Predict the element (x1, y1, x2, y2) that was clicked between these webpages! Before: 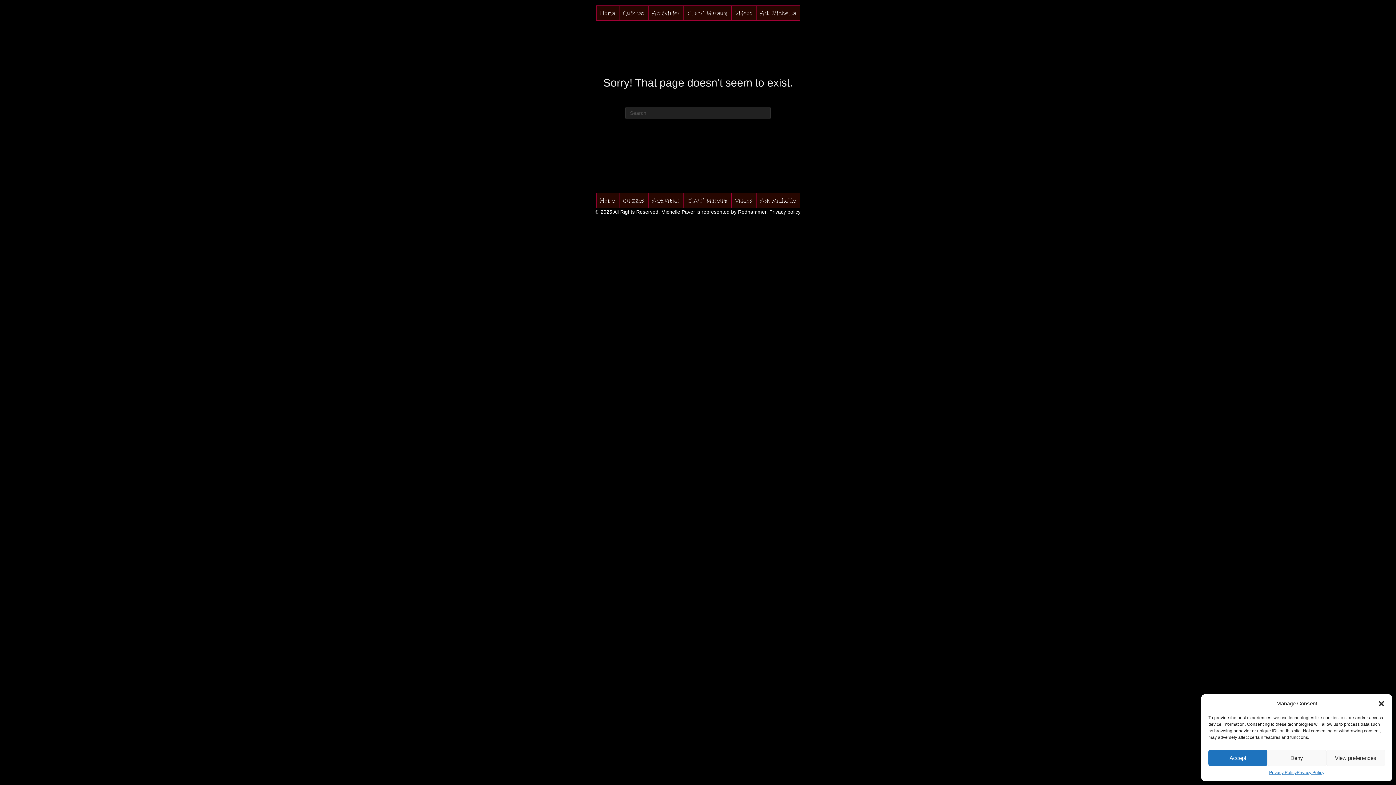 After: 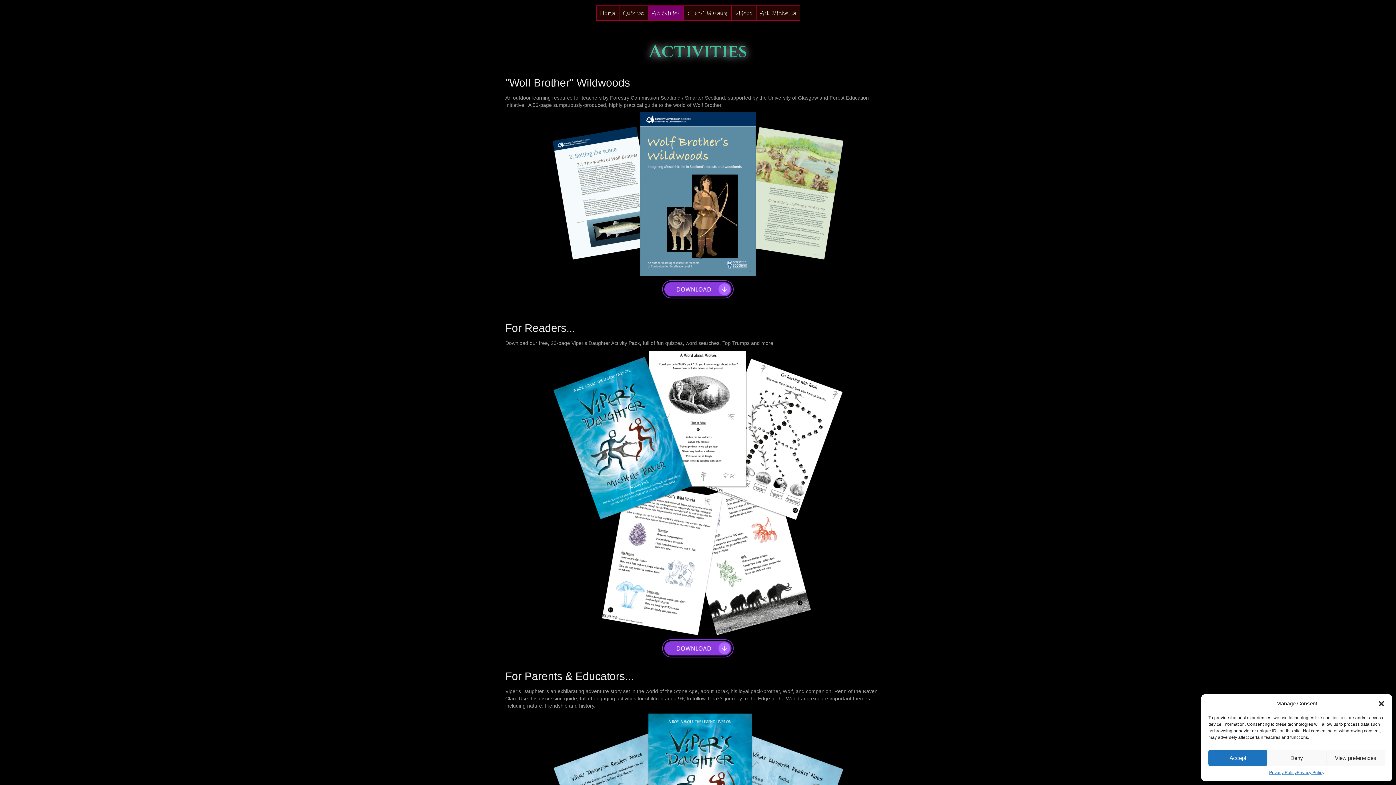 Action: bbox: (648, 5, 683, 20) label: Activities